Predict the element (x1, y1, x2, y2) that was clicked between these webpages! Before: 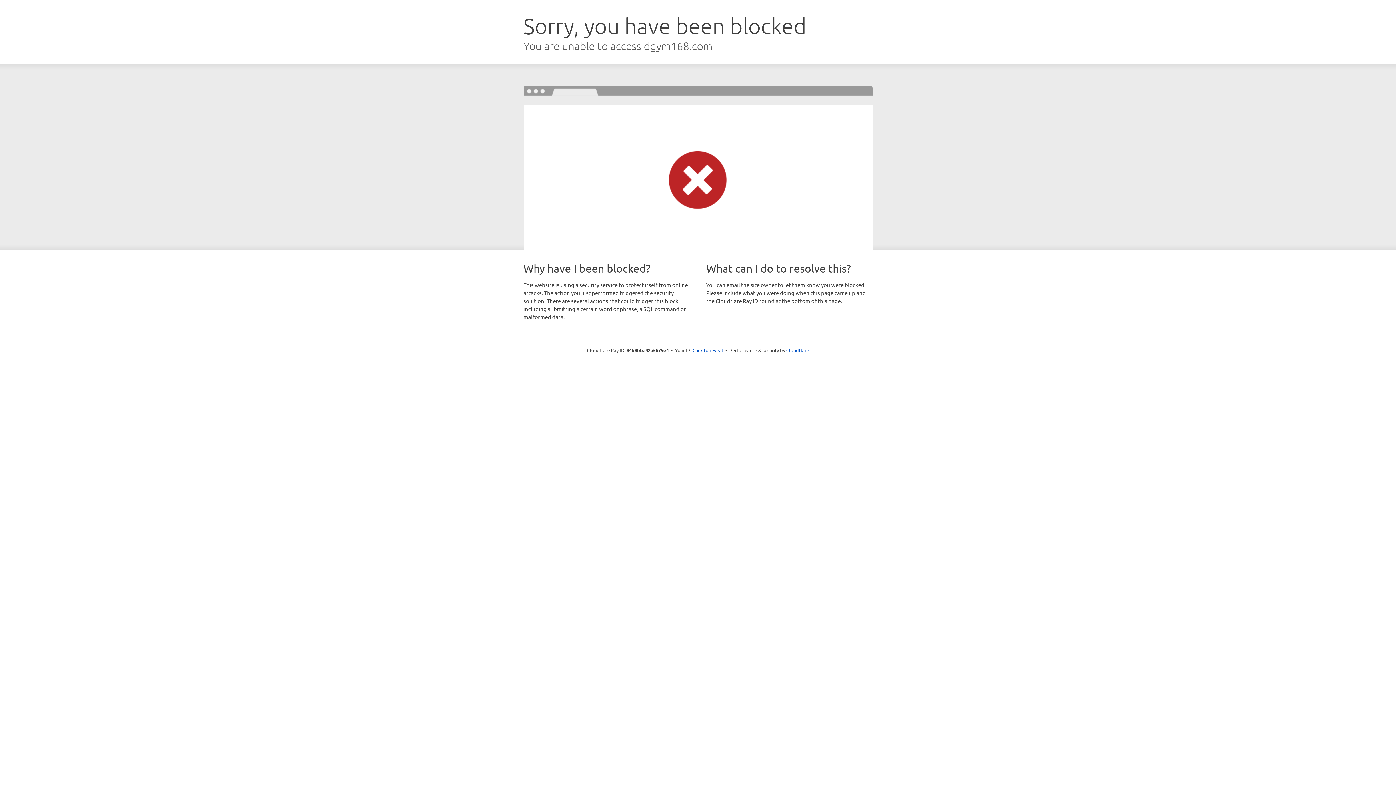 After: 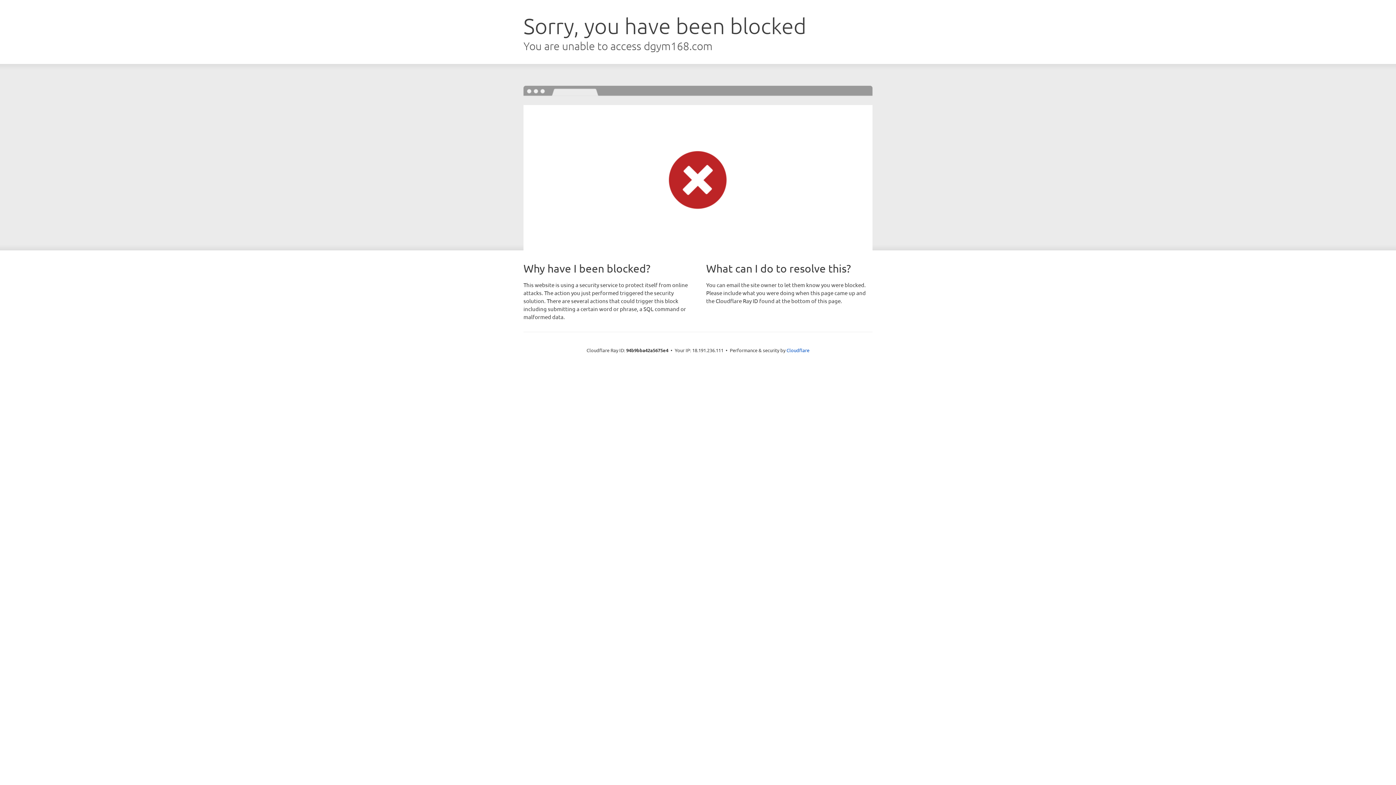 Action: bbox: (692, 346, 723, 353) label: Click to reveal